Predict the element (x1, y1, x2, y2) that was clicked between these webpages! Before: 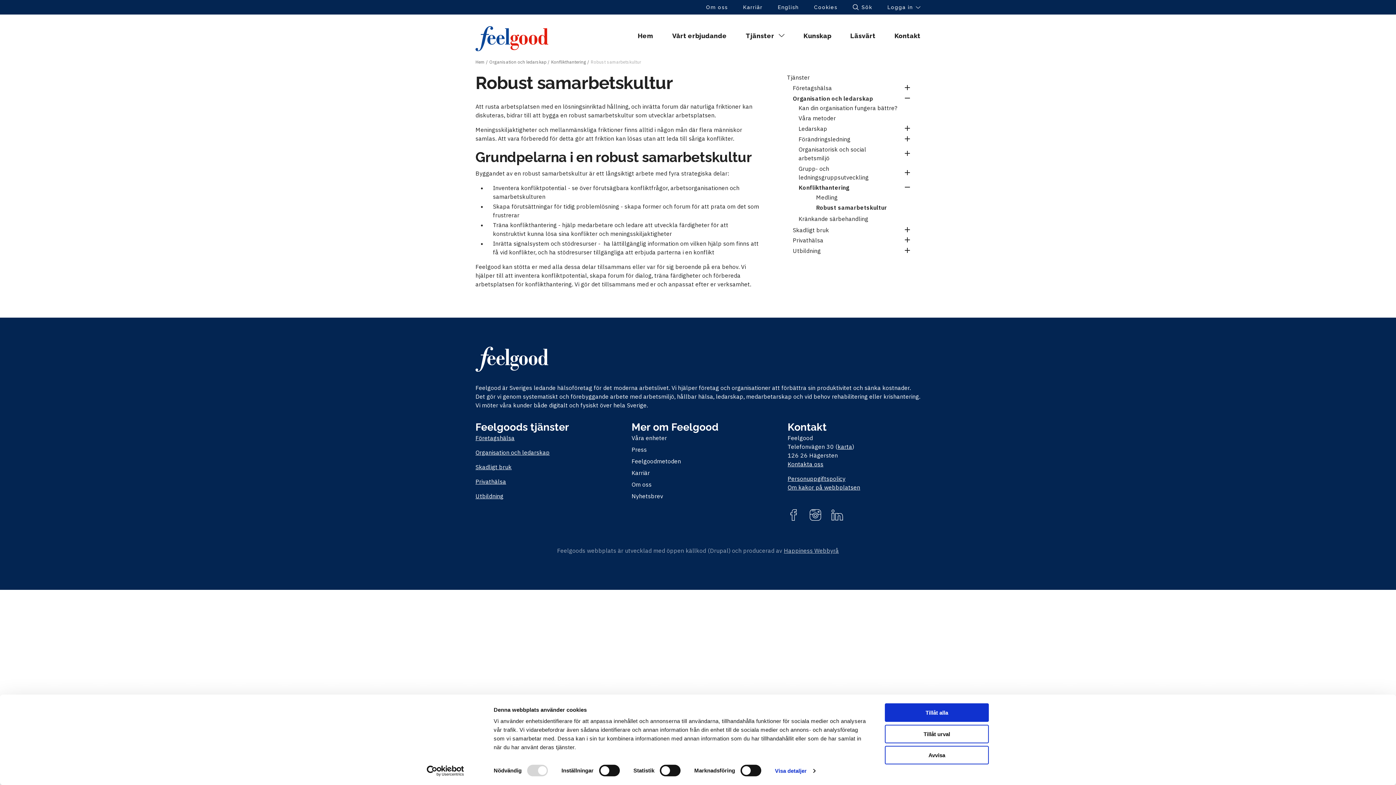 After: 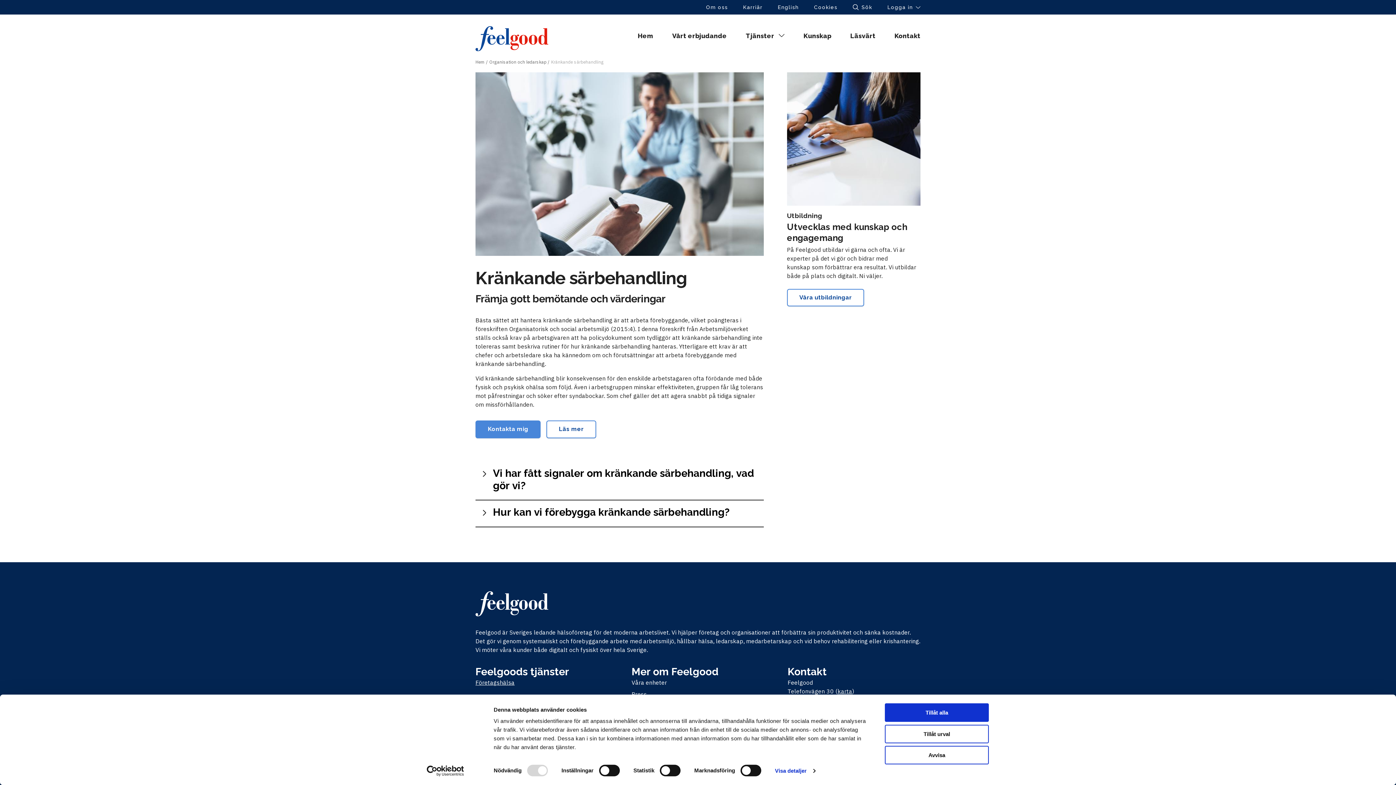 Action: label: Kränkande särbehandling bbox: (793, 214, 920, 223)